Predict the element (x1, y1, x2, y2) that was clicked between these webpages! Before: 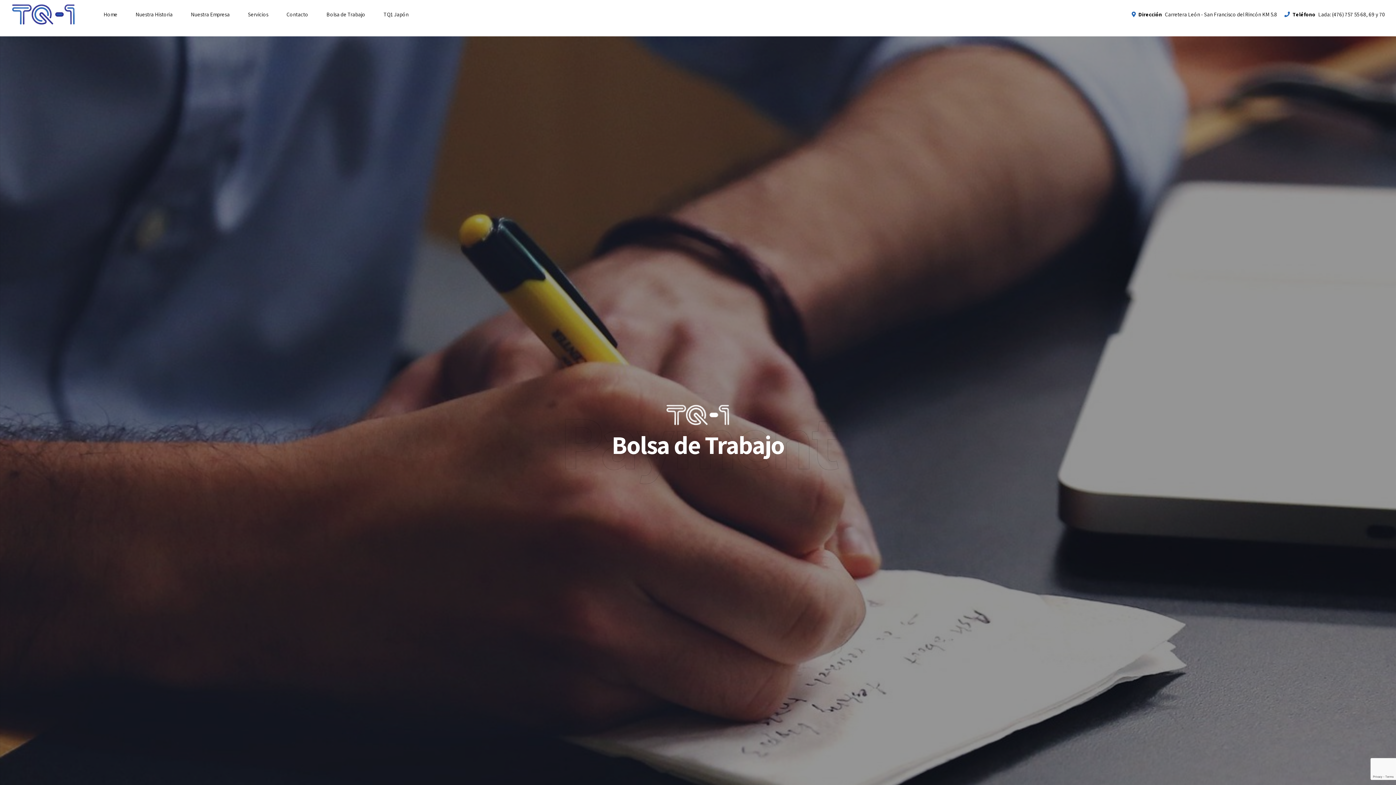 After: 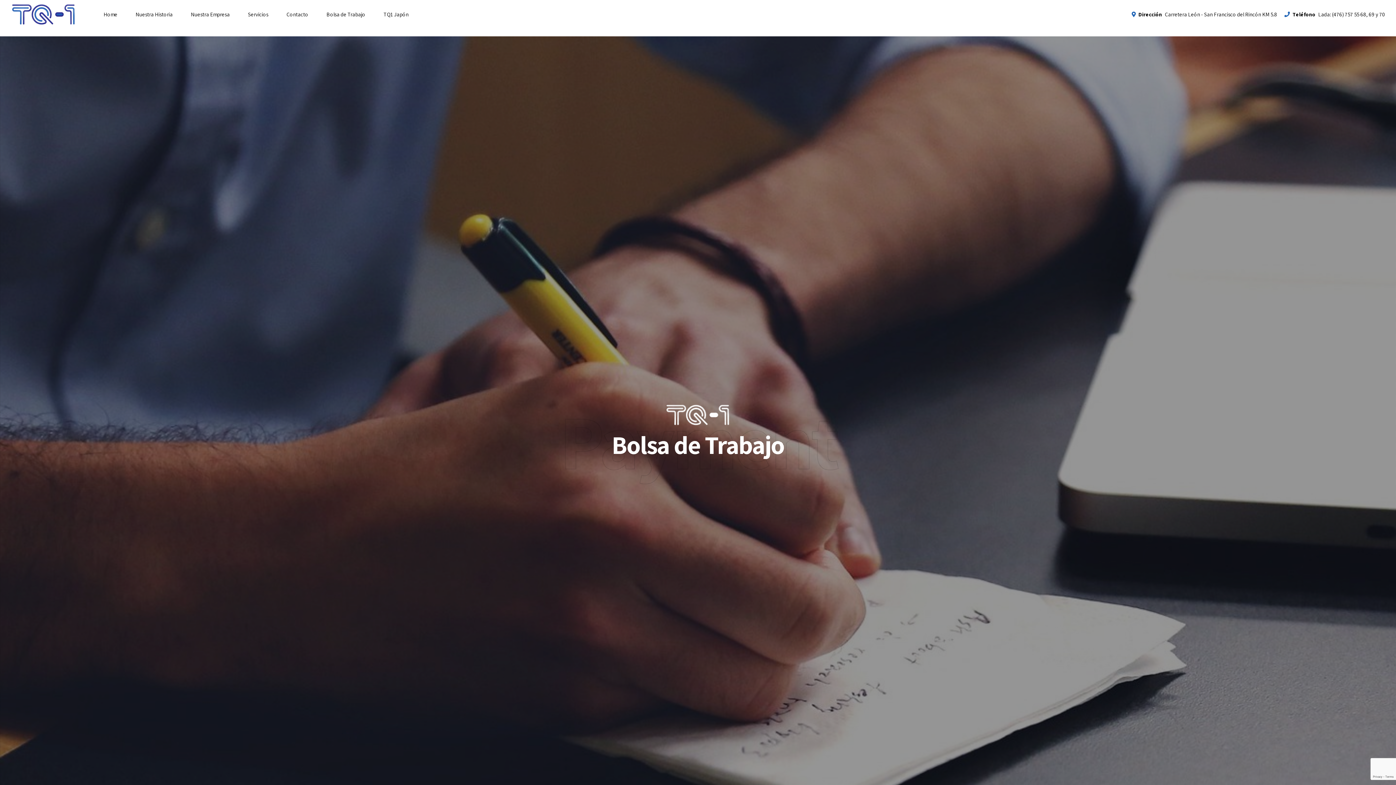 Action: bbox: (326, 0, 365, 29) label: Bolsa de Trabajo